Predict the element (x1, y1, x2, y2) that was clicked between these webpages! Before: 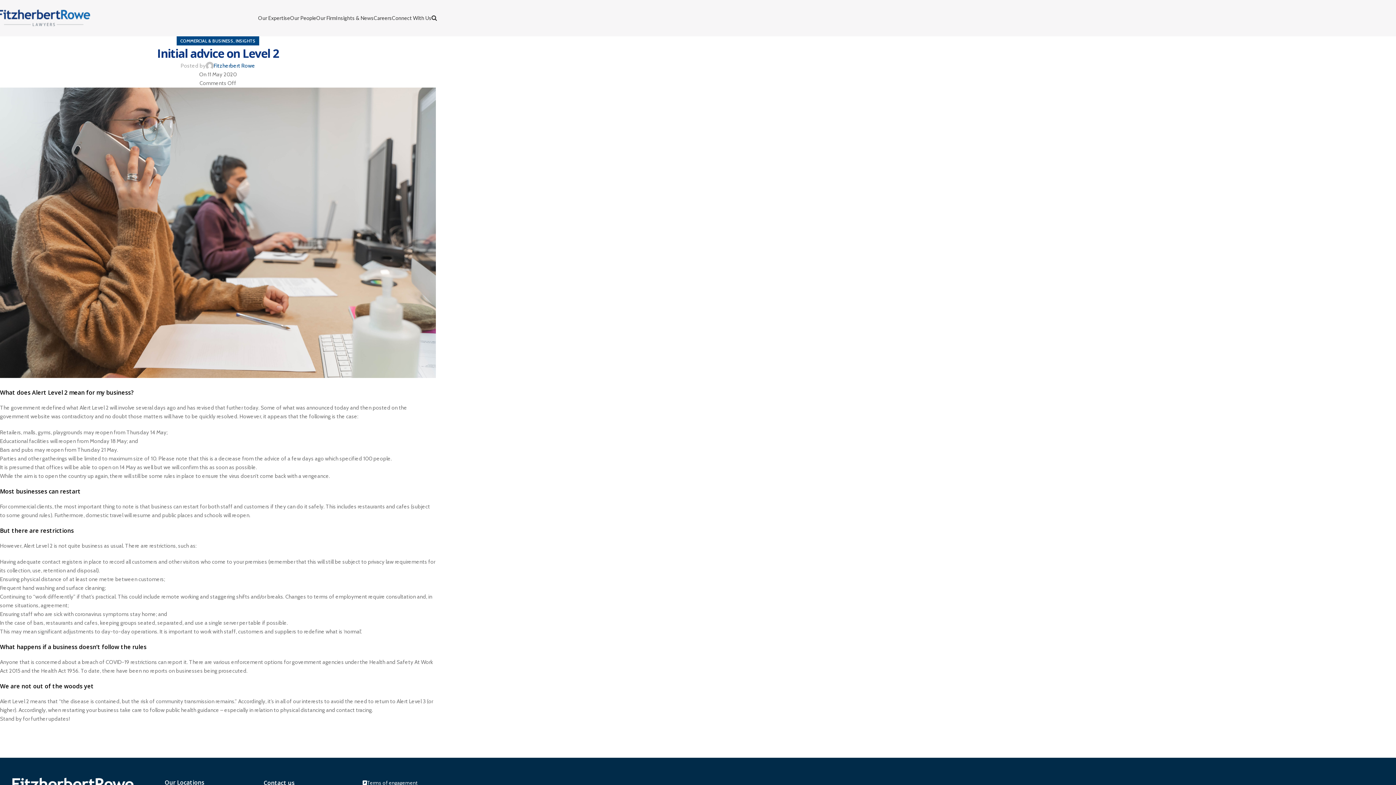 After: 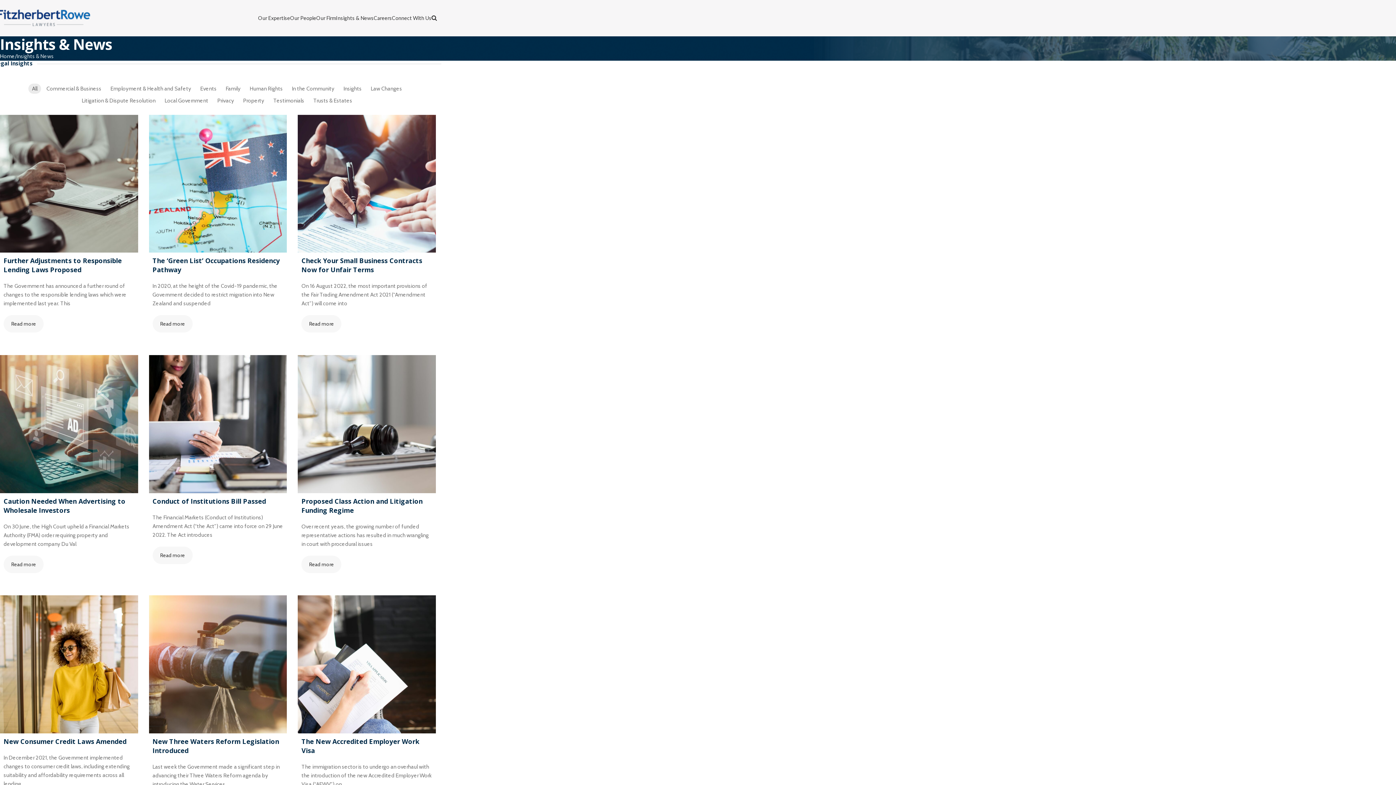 Action: bbox: (336, 10, 373, 25) label: Insights & News